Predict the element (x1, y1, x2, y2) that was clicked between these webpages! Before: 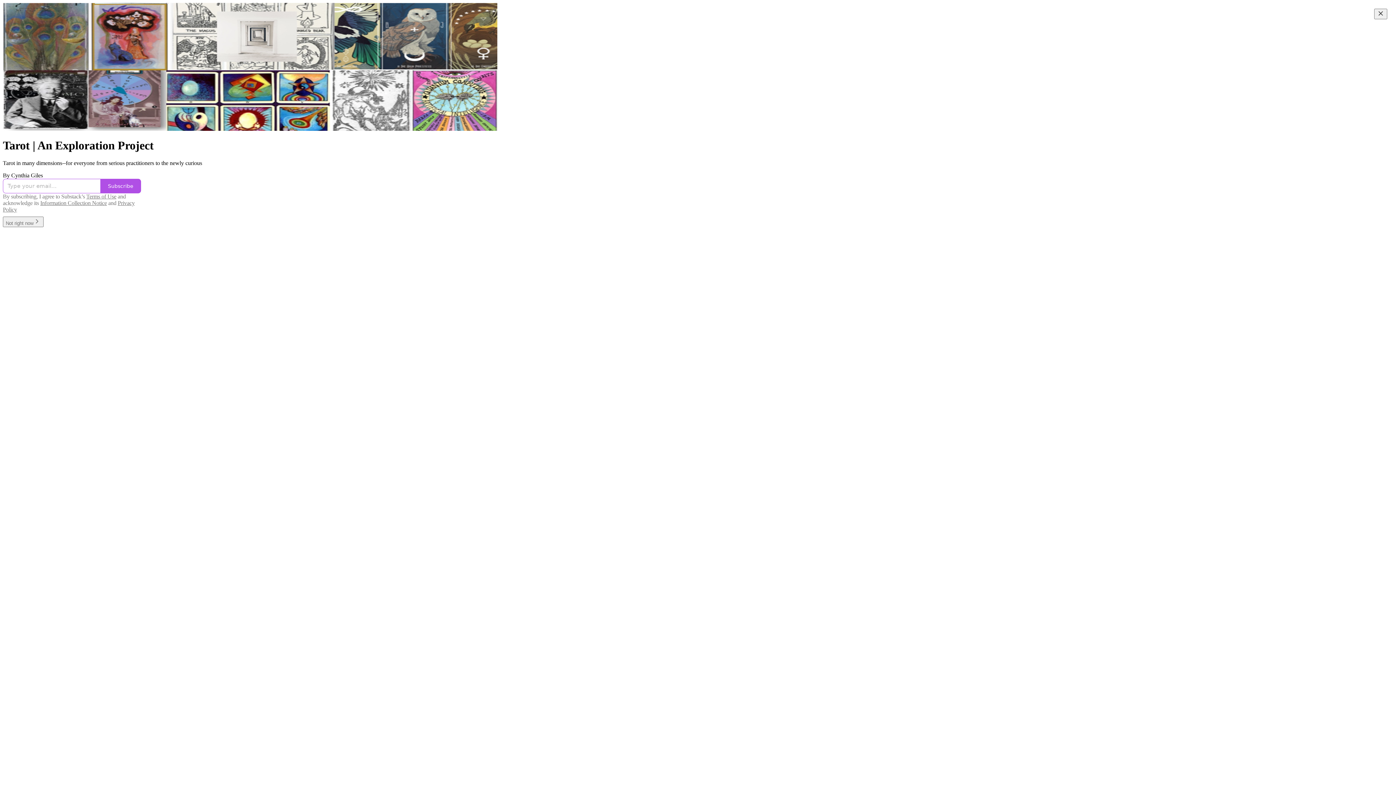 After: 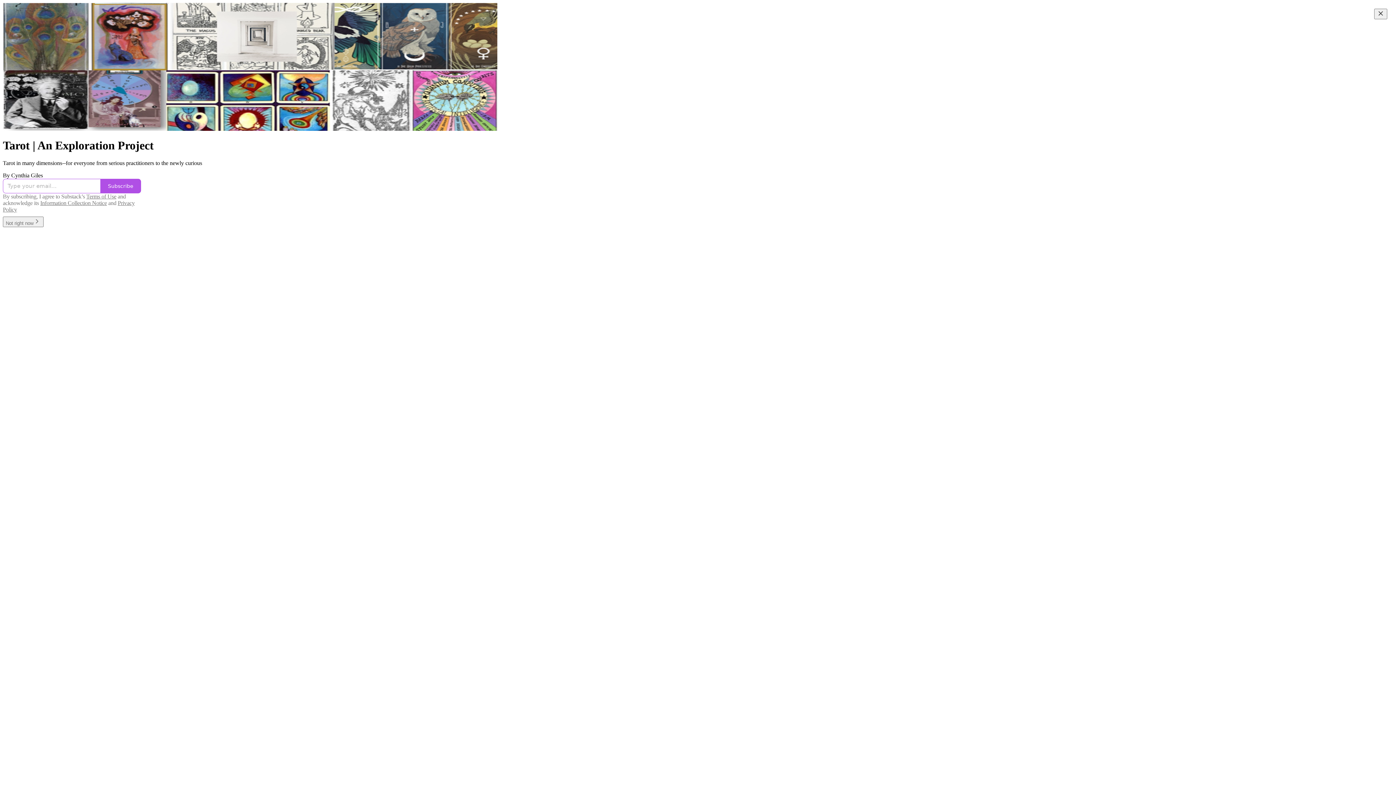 Action: label: Terms of Use bbox: (86, 193, 116, 199)